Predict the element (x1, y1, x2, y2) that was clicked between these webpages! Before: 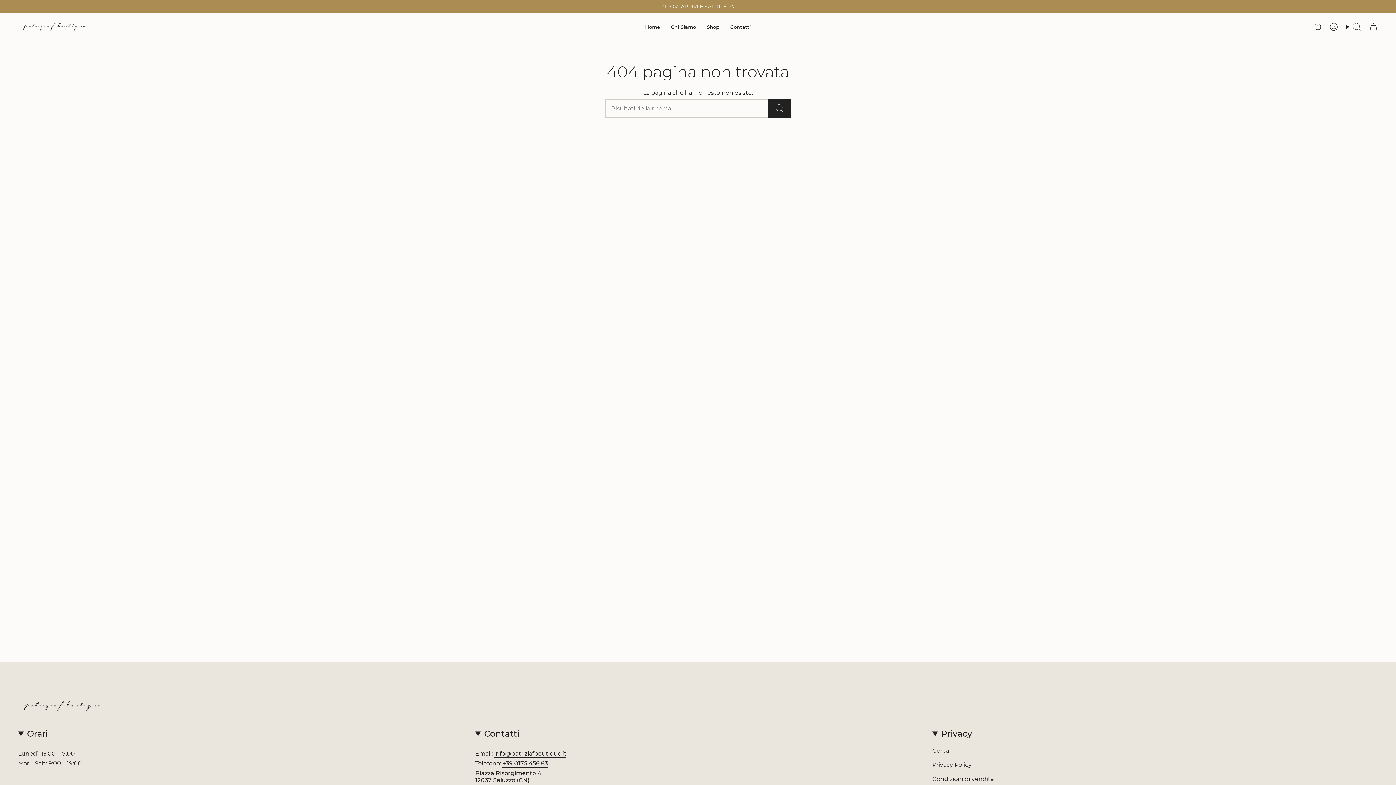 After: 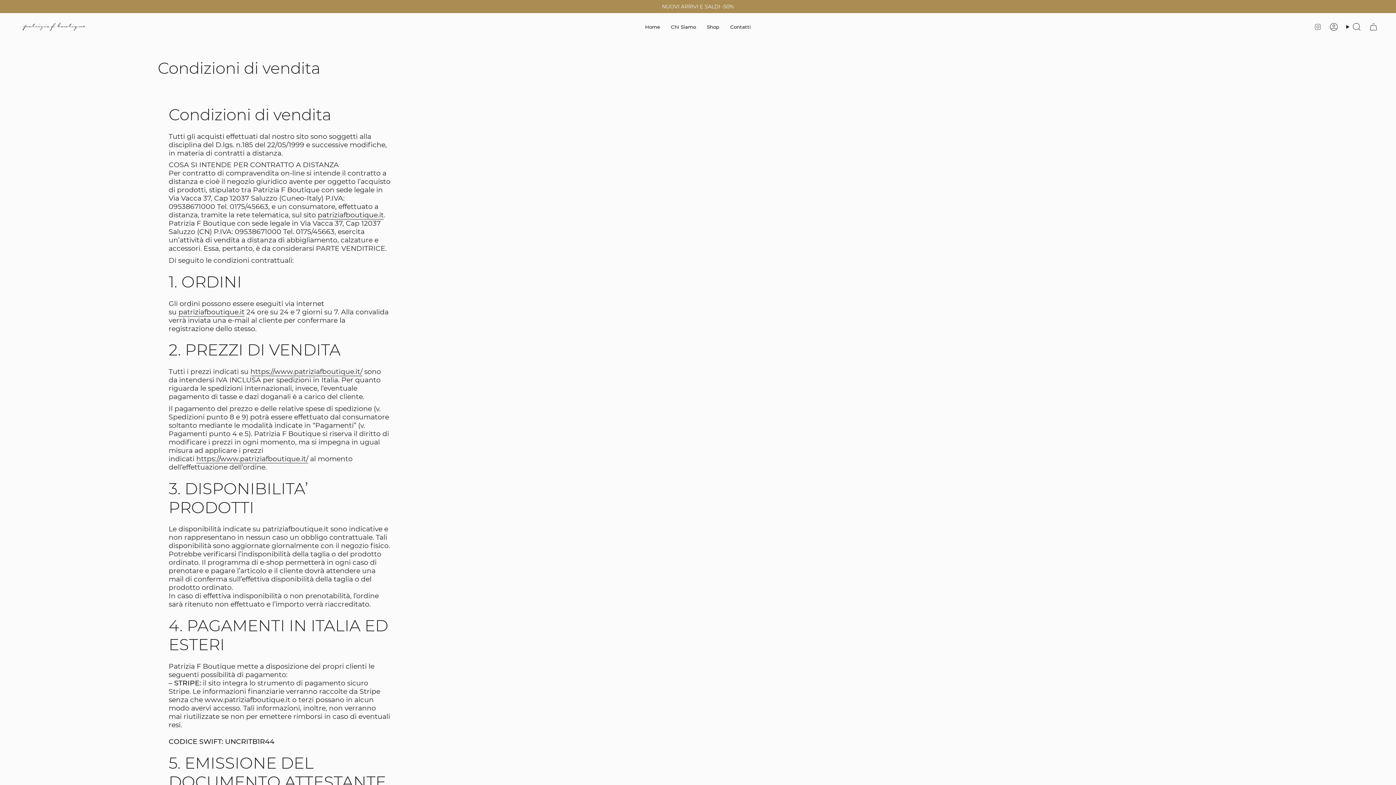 Action: bbox: (932, 775, 994, 782) label: Condizioni di vendita